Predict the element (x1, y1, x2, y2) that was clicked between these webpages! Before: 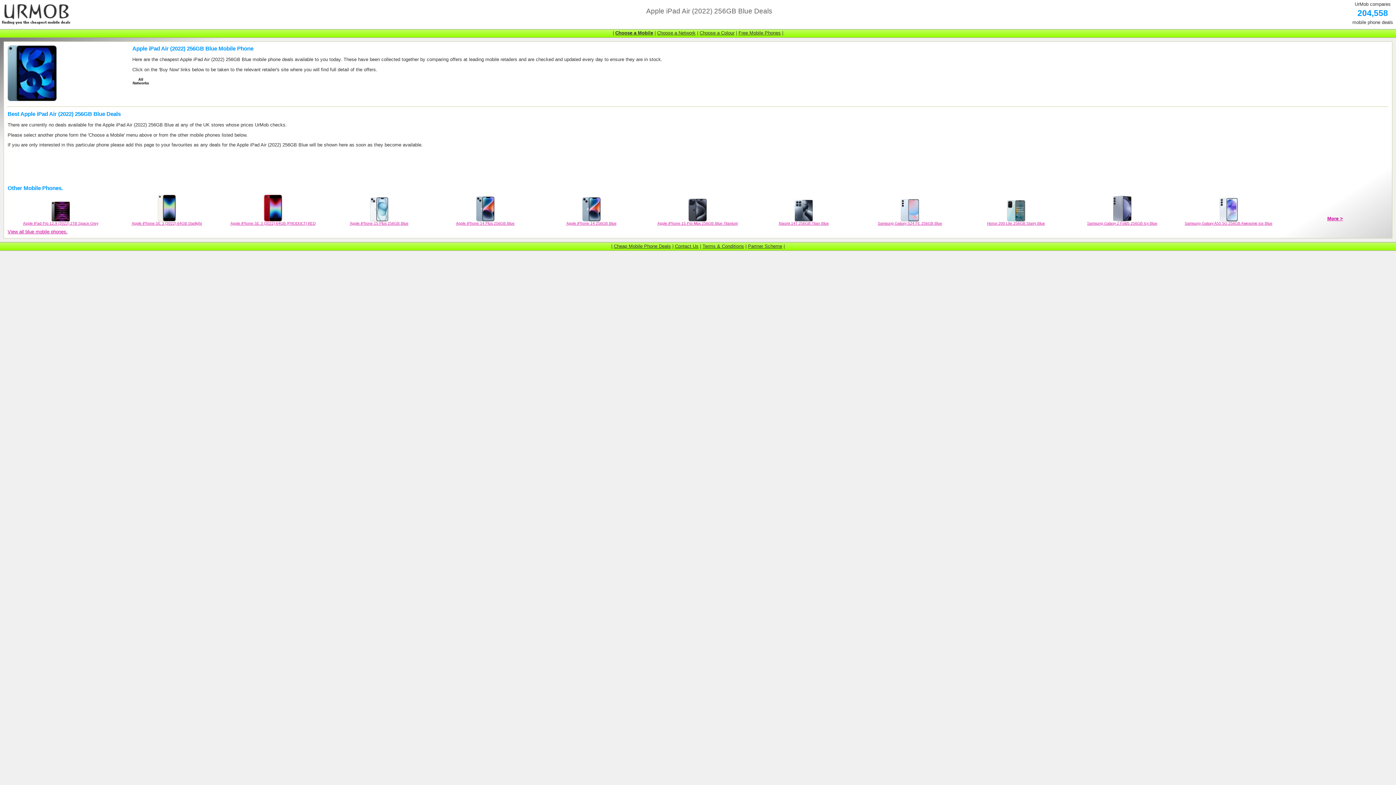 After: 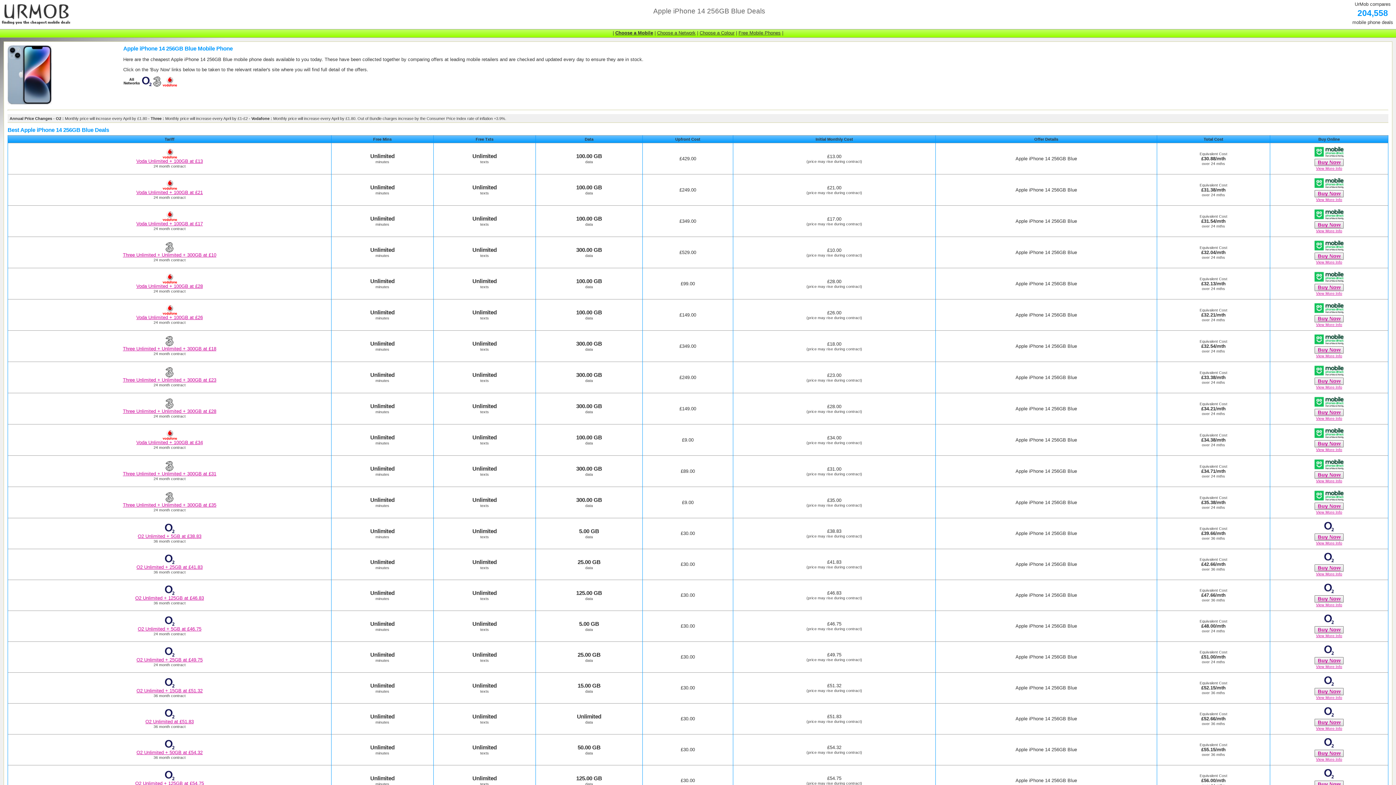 Action: label: Apple iPhone 14 256GB Blue bbox: (566, 221, 616, 225)